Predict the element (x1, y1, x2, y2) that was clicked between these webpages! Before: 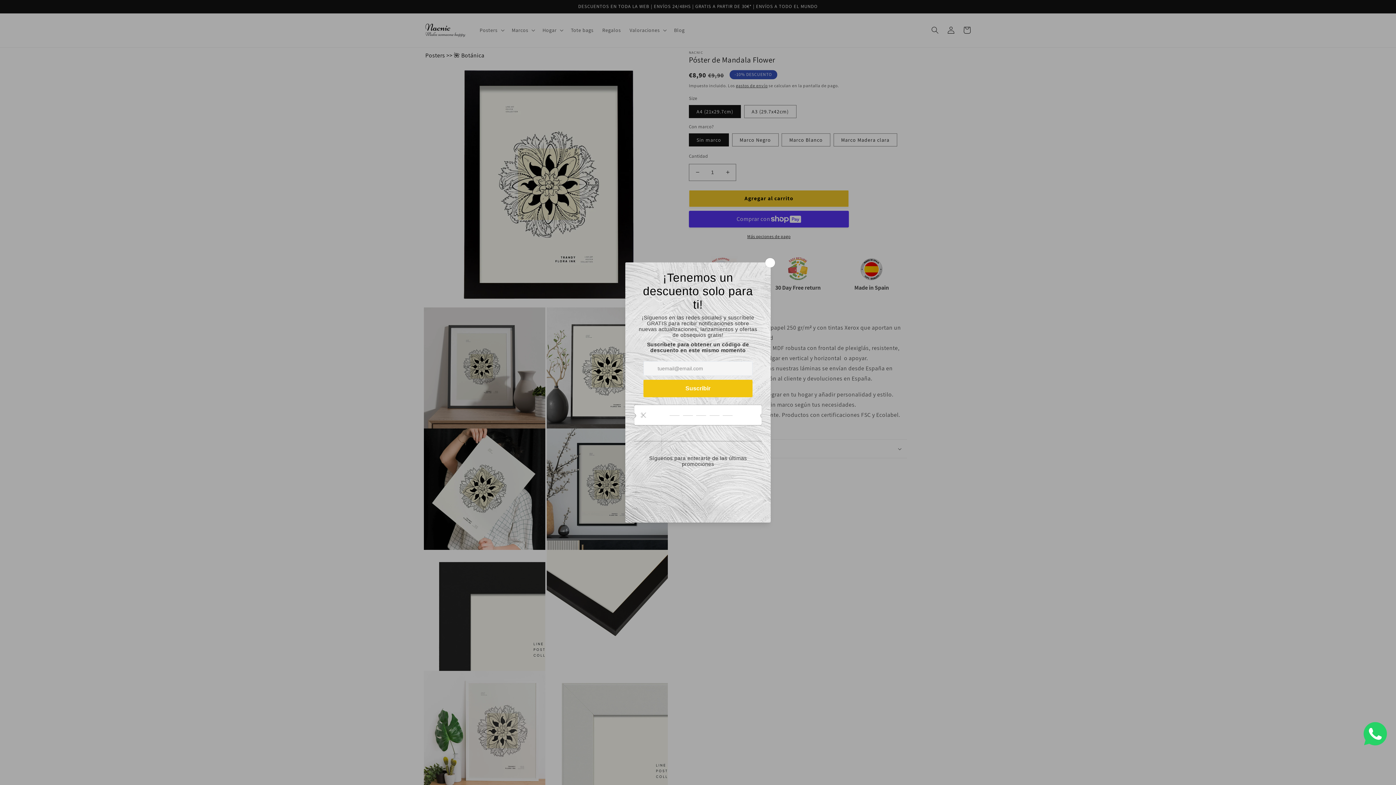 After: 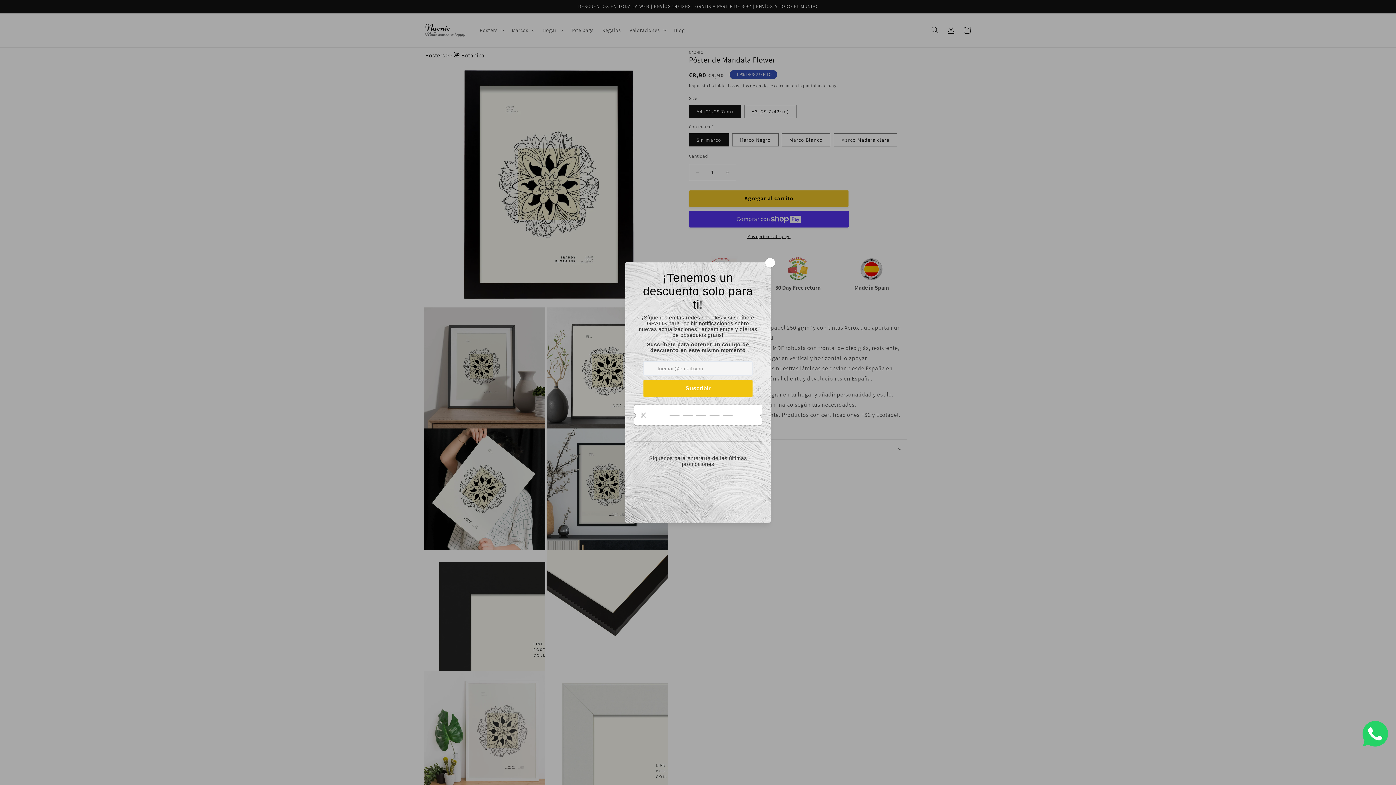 Action: bbox: (1364, 740, 1387, 747)